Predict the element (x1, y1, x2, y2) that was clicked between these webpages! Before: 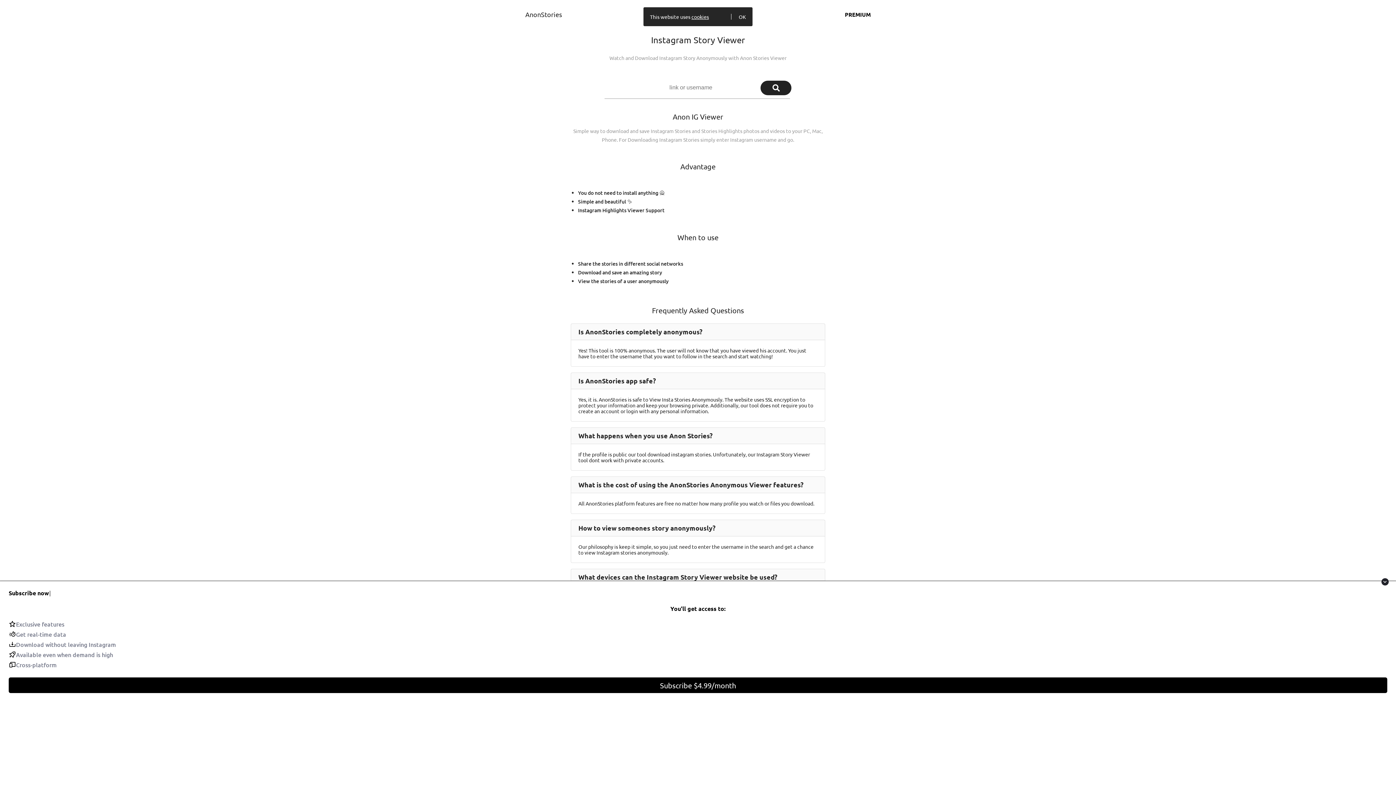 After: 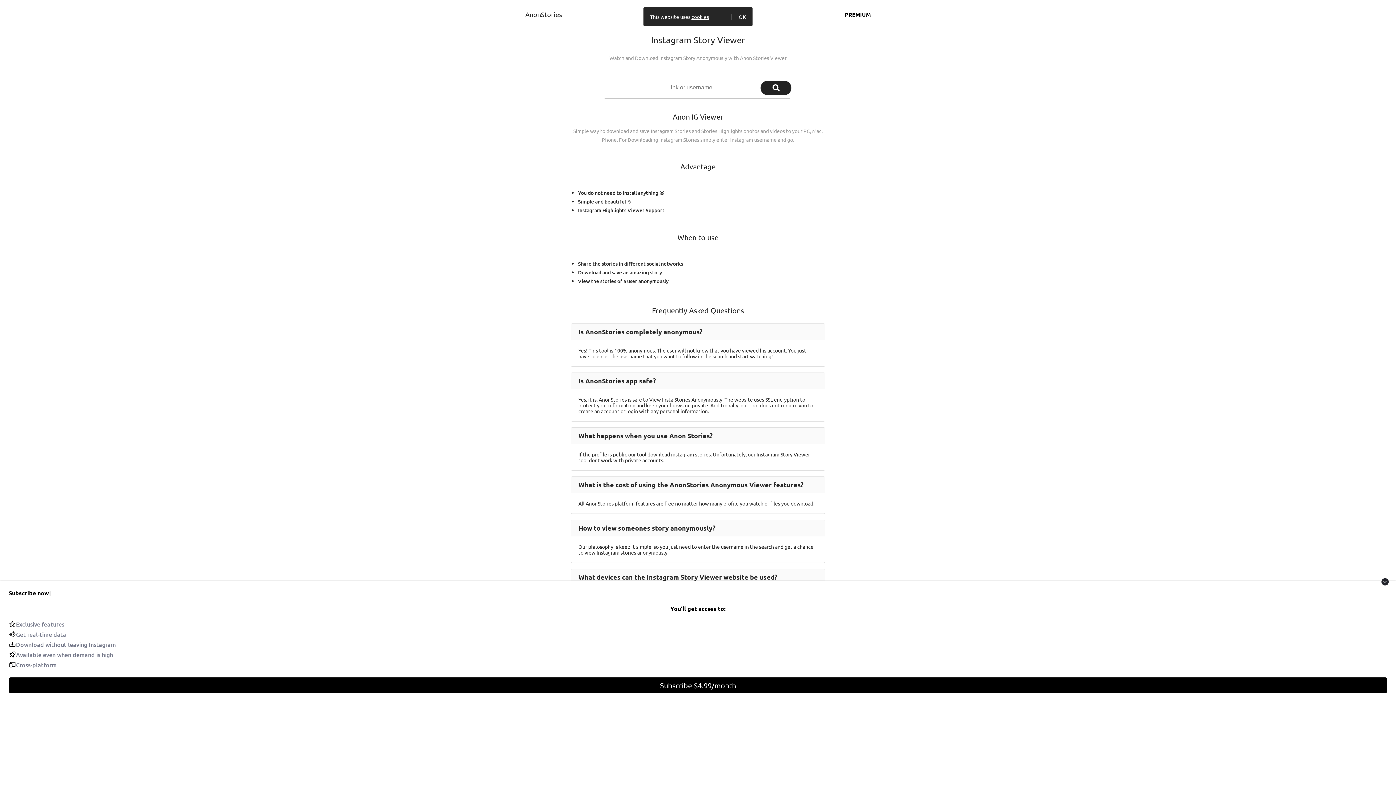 Action: label: AnonStories bbox: (525, 10, 562, 18)